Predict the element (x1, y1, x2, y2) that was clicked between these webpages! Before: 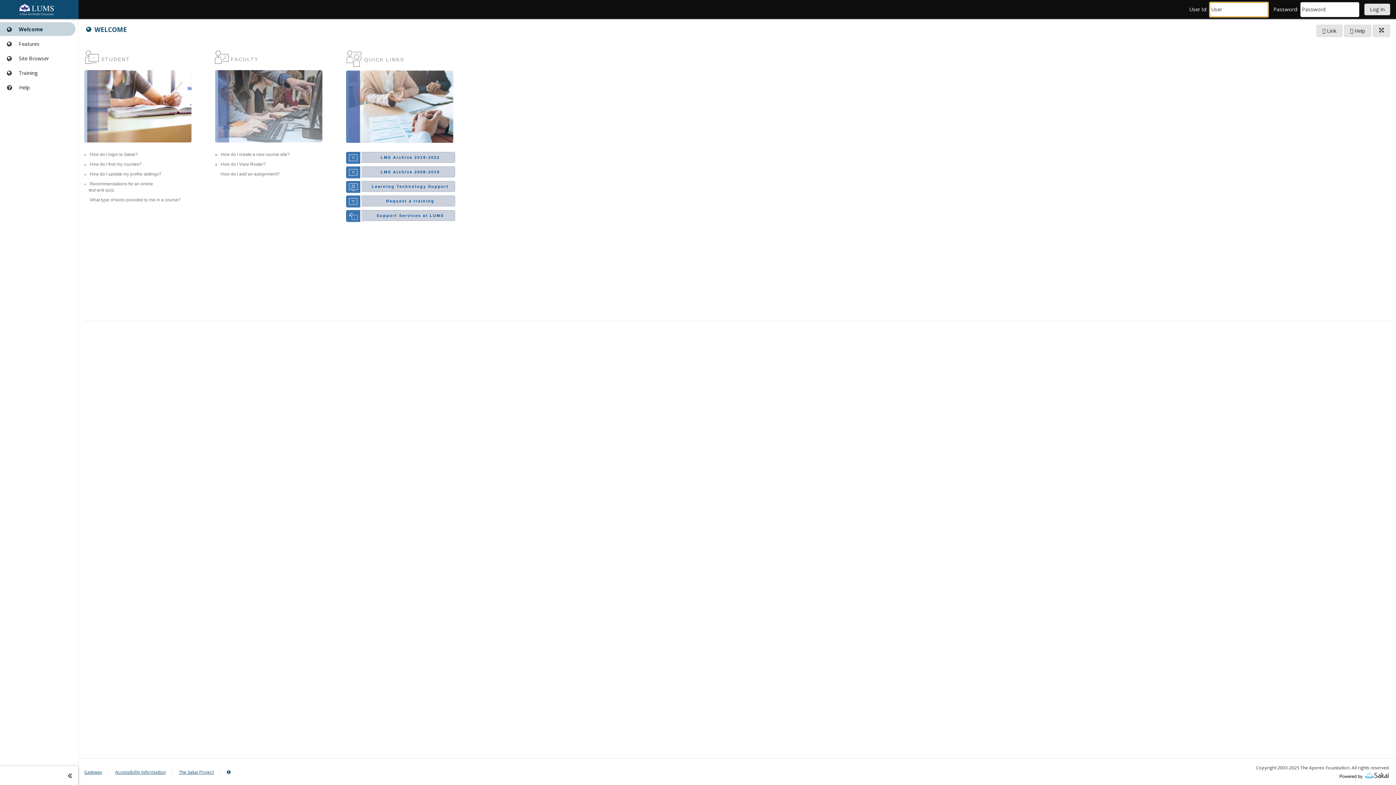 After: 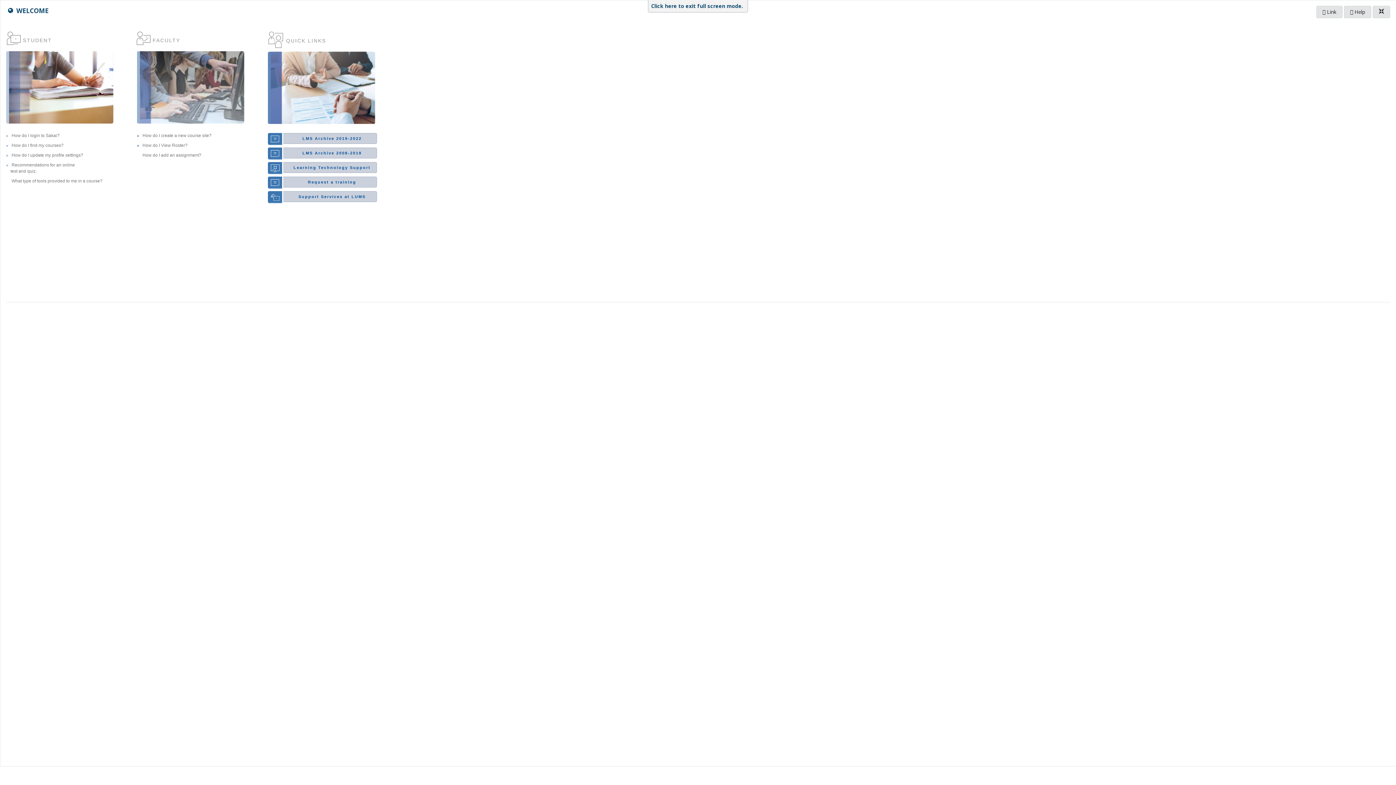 Action: bbox: (1373, 24, 1390, 37) label: Click to enter fullscreen mode for this tool